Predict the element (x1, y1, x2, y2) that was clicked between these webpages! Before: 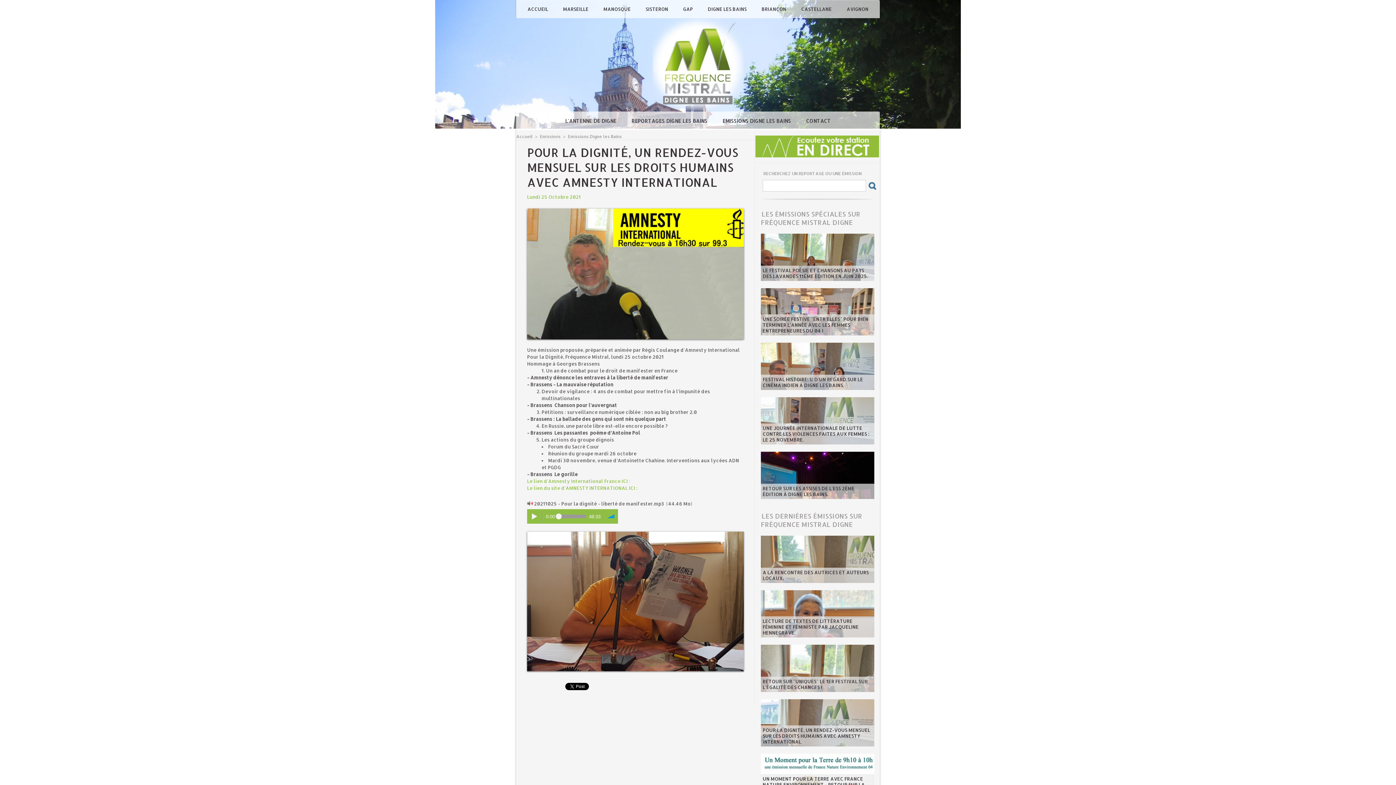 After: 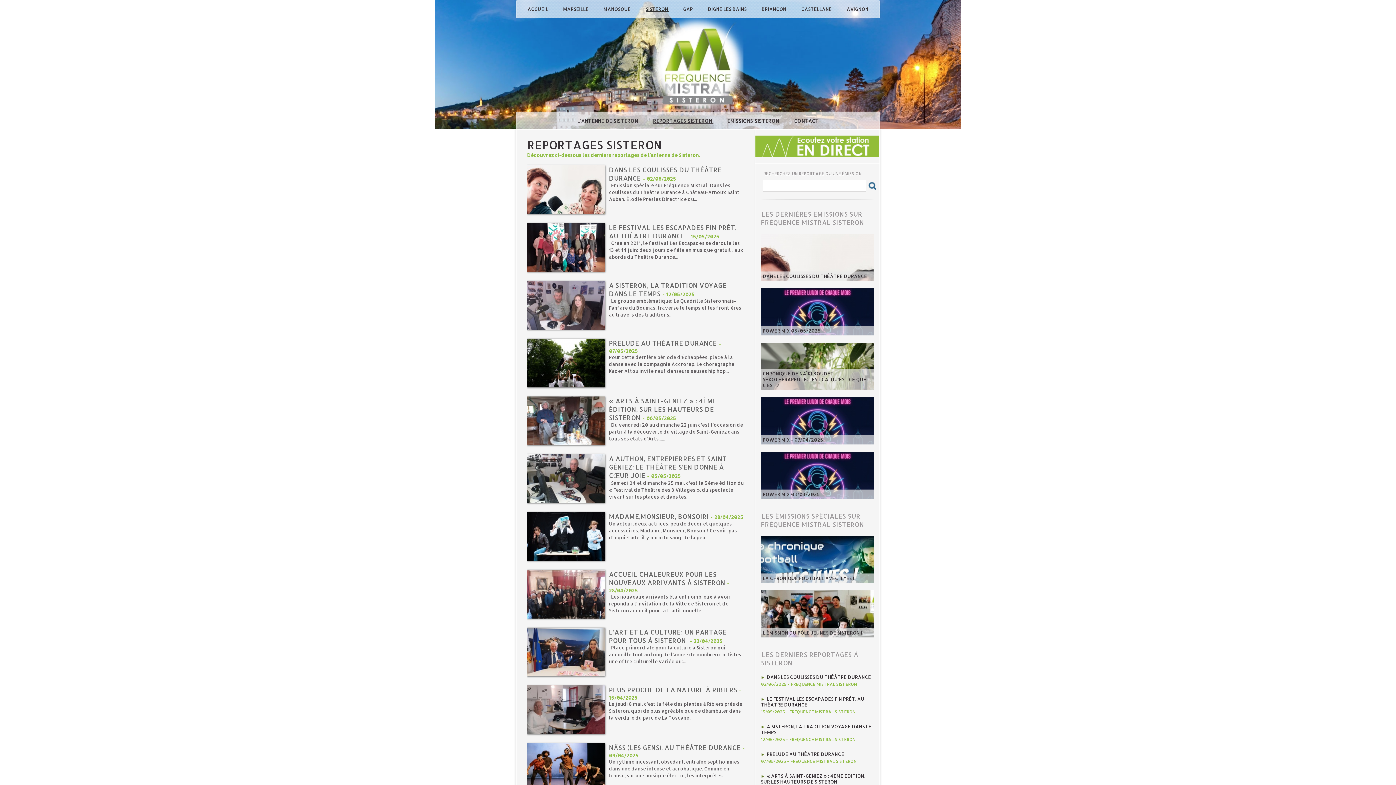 Action: bbox: (644, 4, 670, 13) label: SISTERON 